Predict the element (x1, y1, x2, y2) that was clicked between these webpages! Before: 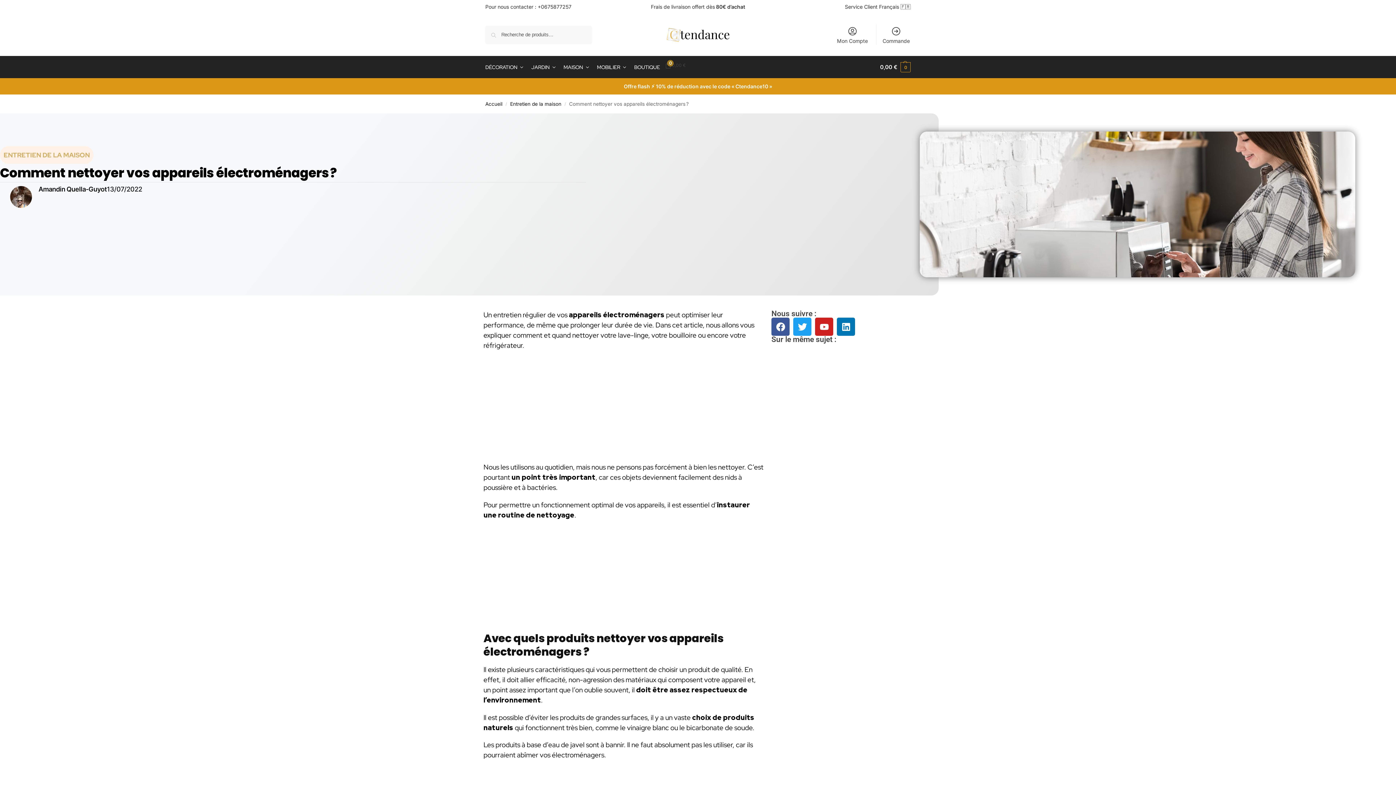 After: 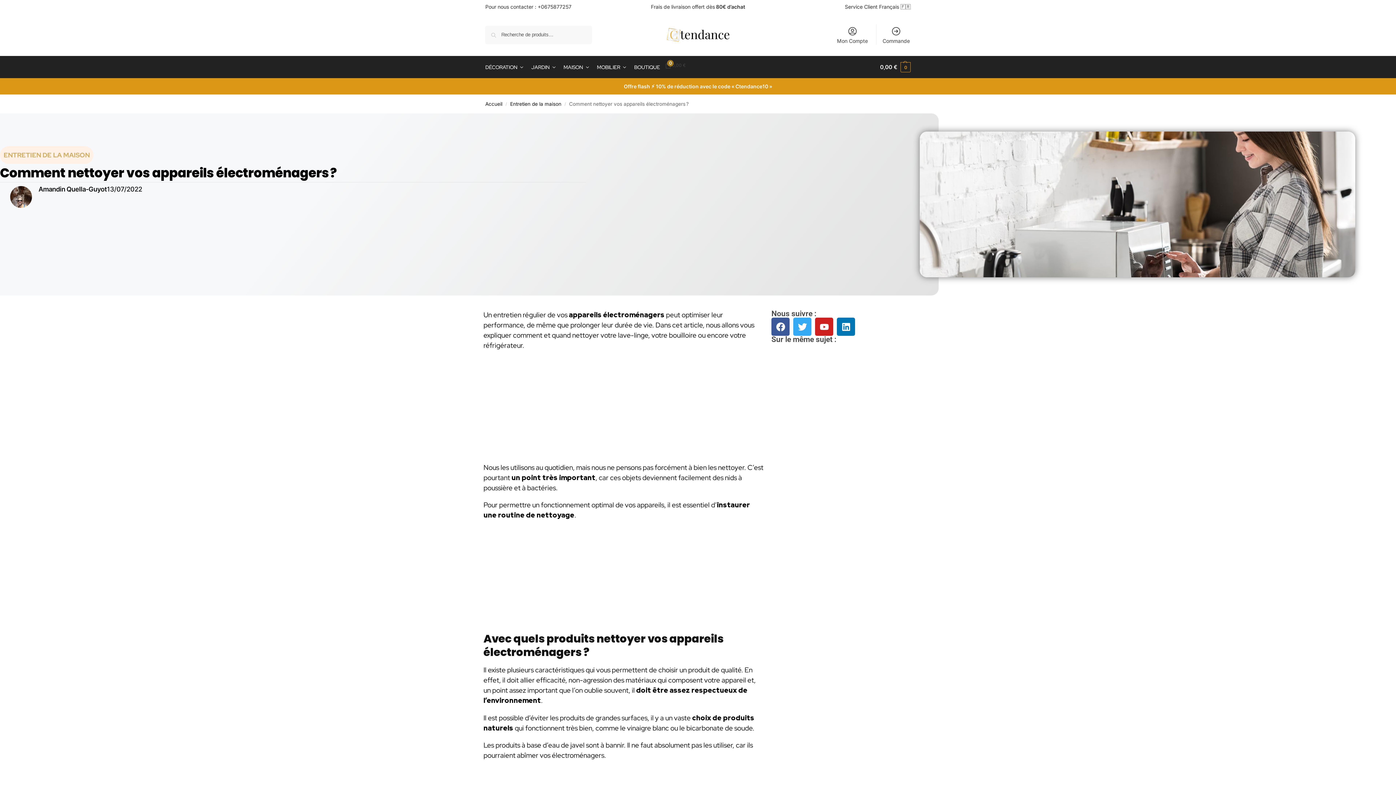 Action: bbox: (793, 317, 811, 336) label: Twitter